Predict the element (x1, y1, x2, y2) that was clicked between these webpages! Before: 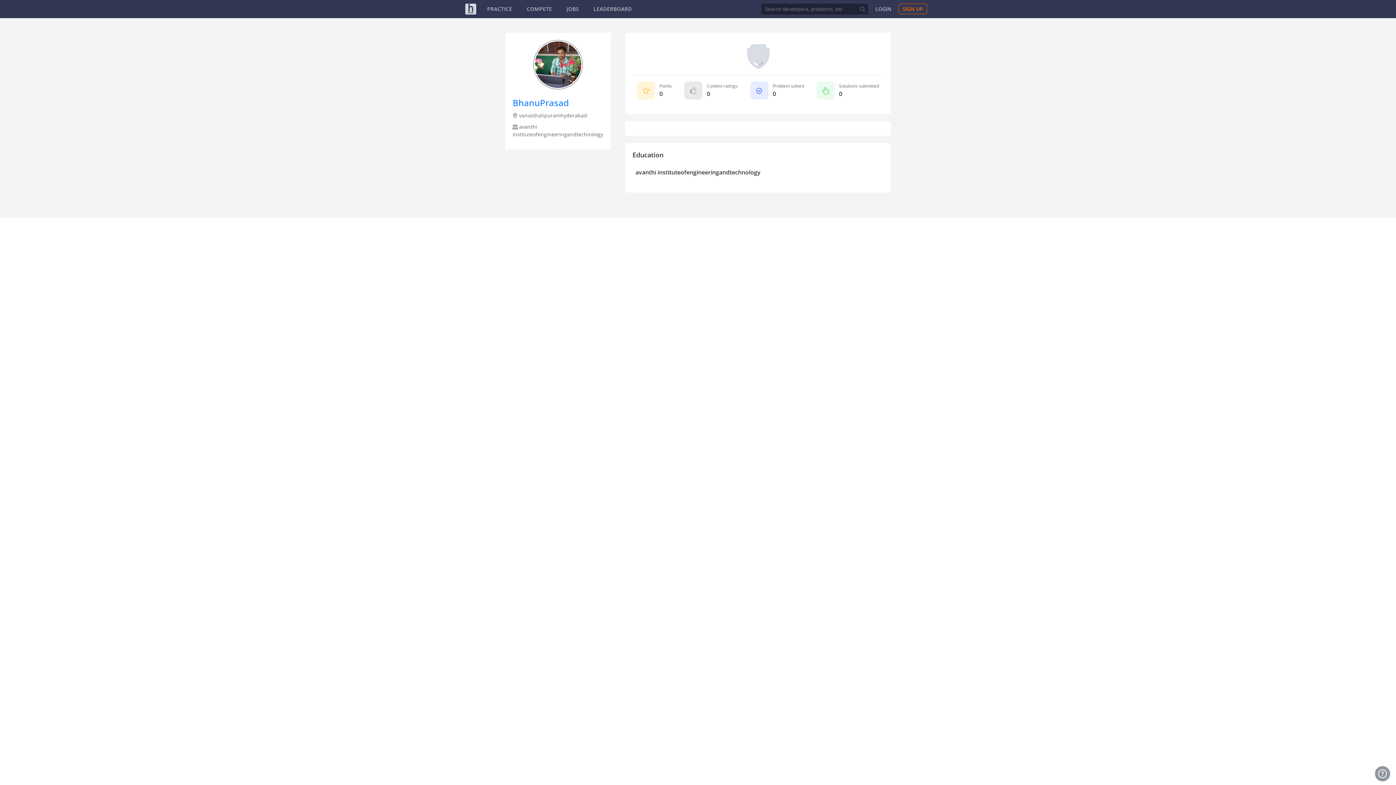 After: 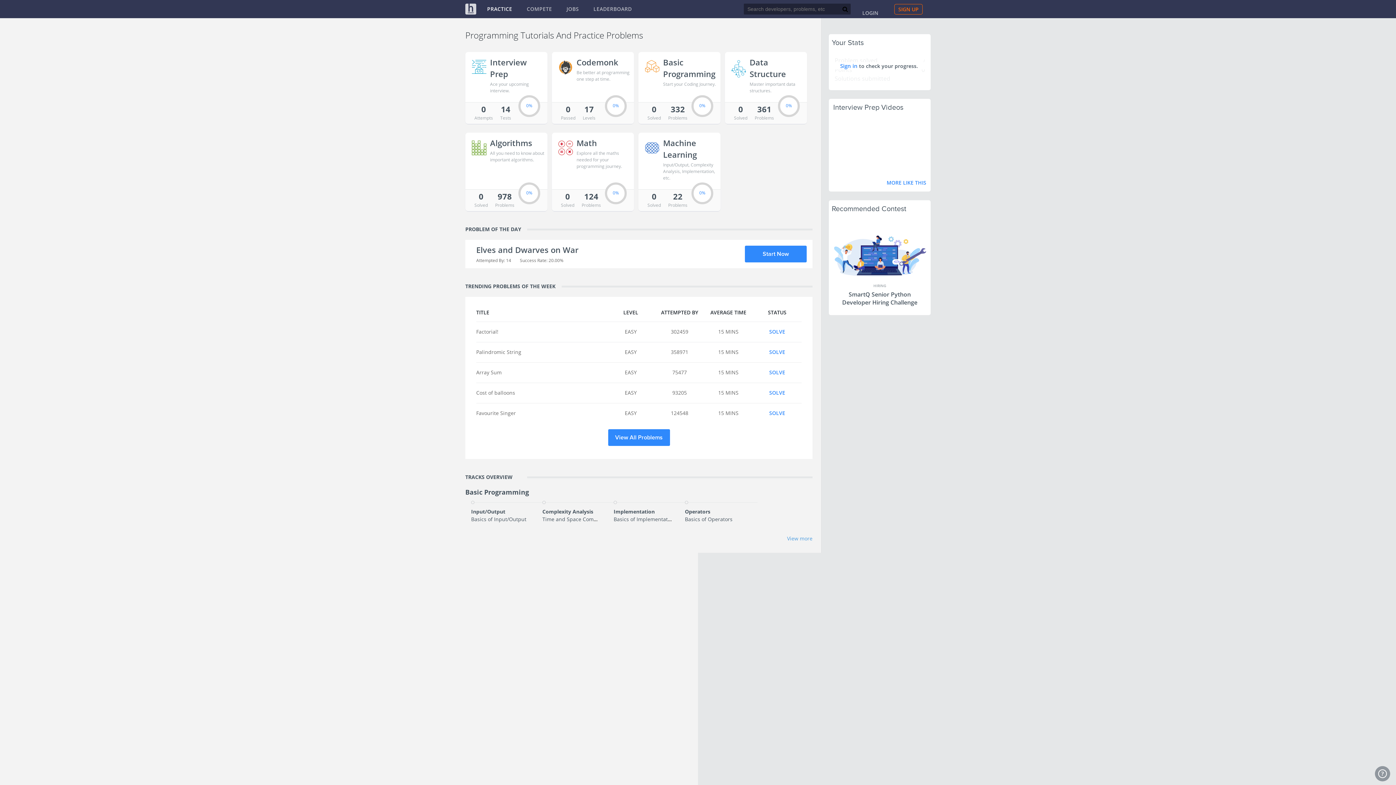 Action: label: PRACTICE bbox: (487, 5, 512, 12)